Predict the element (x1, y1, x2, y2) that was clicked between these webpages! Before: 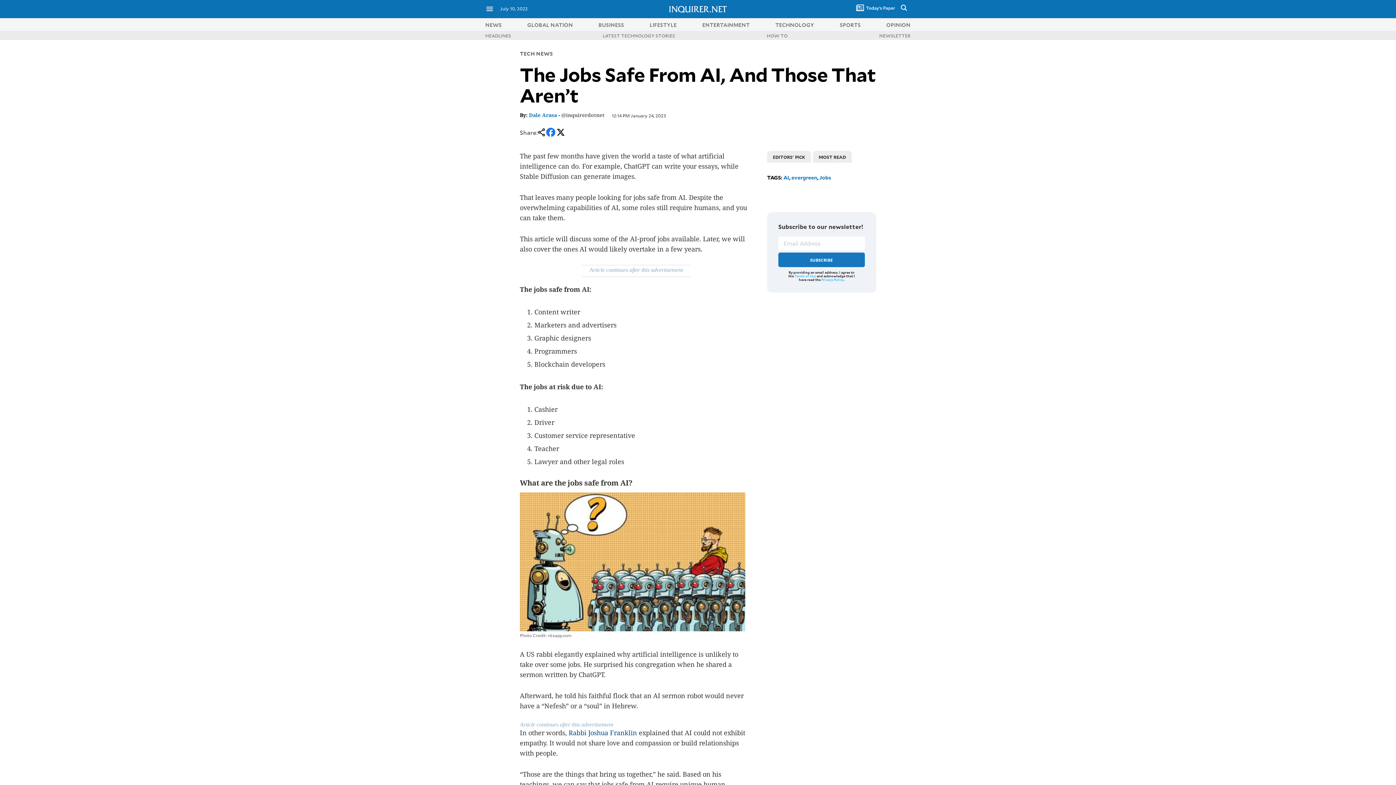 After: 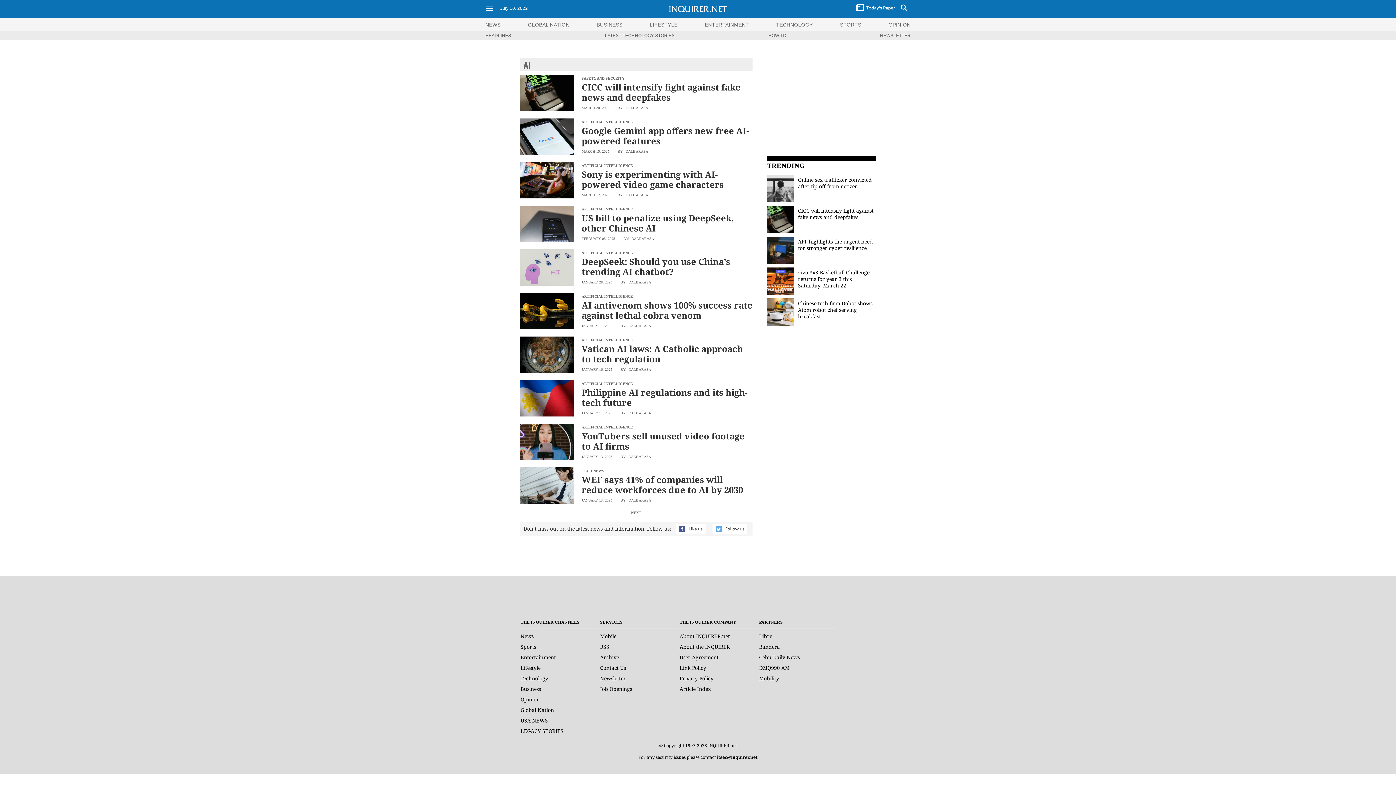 Action: label: AI bbox: (783, 173, 789, 181)